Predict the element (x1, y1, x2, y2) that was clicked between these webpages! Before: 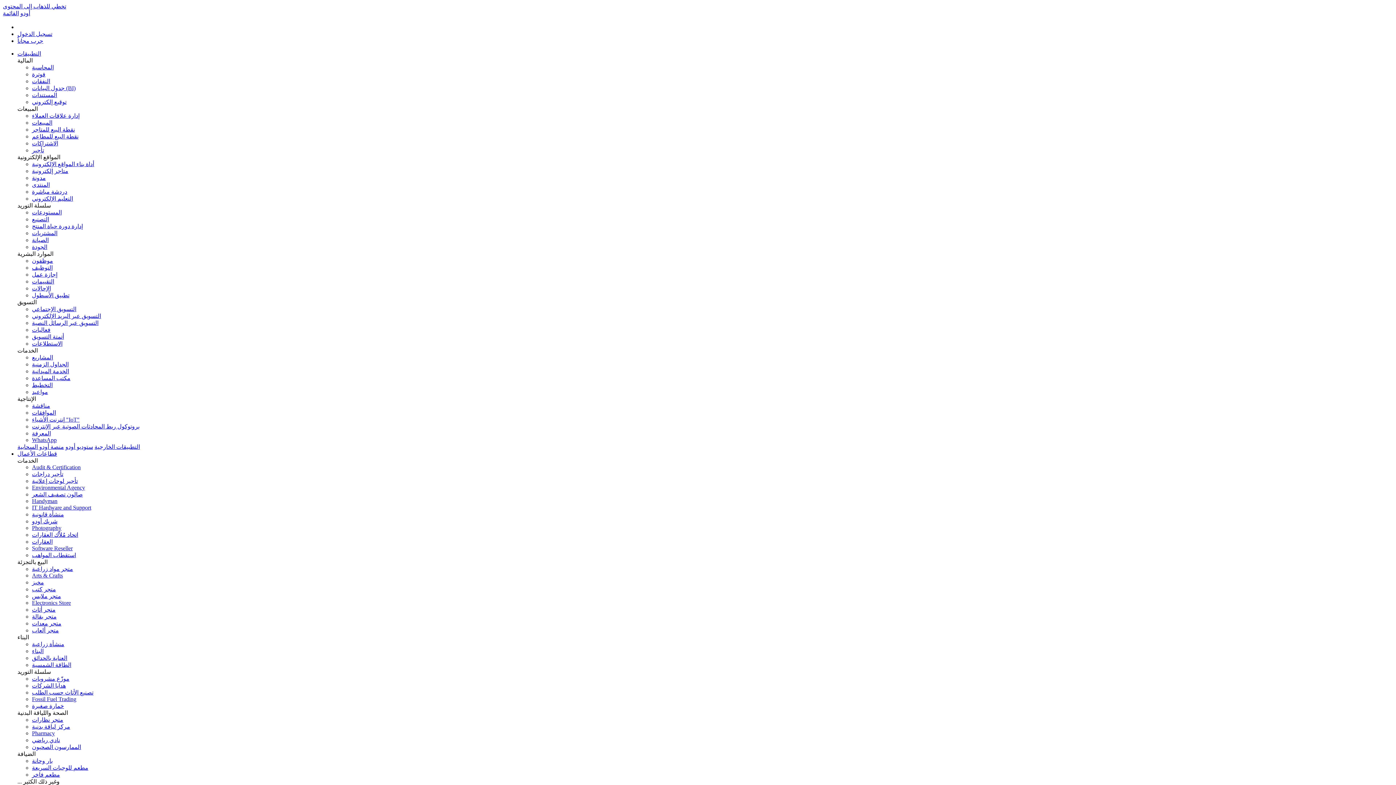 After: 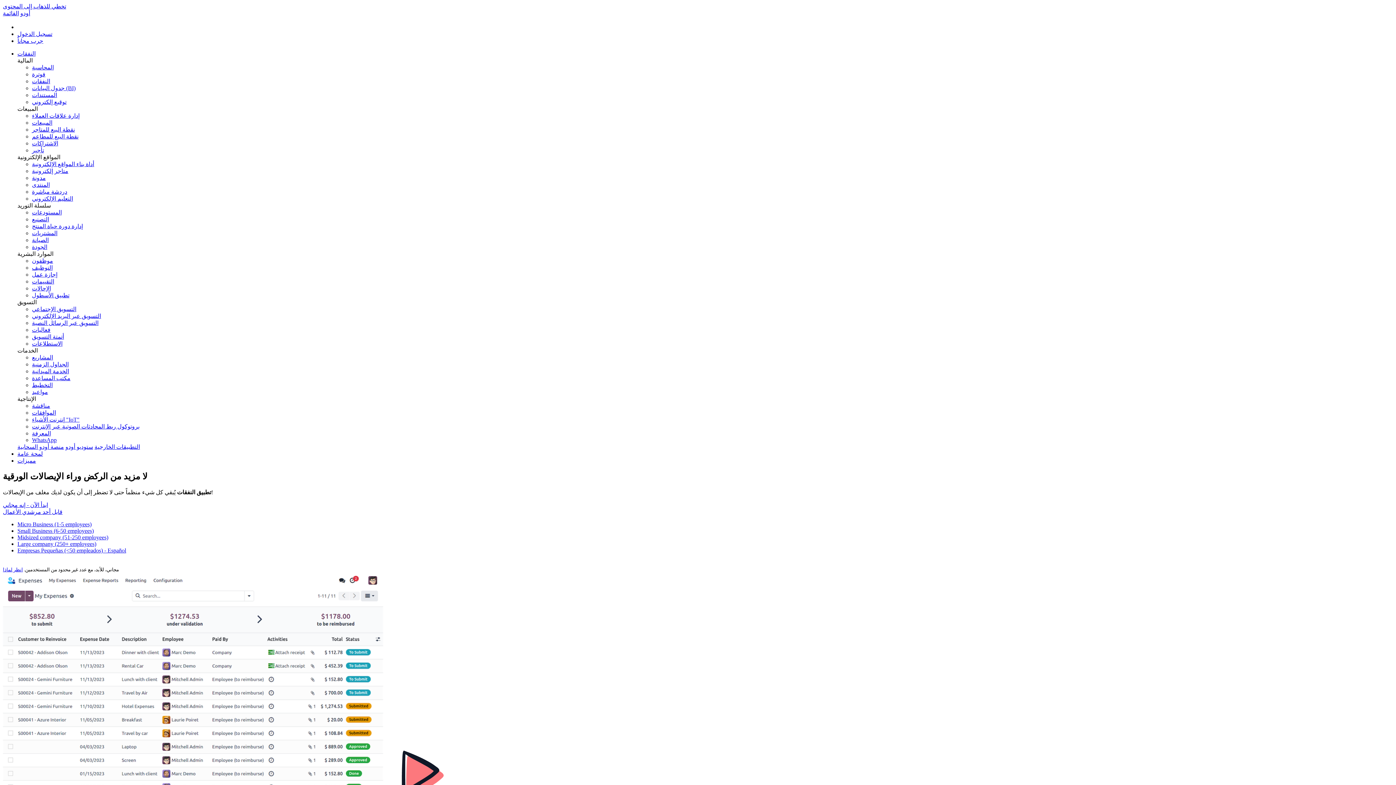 Action: label: النفقات bbox: (32, 78, 50, 84)